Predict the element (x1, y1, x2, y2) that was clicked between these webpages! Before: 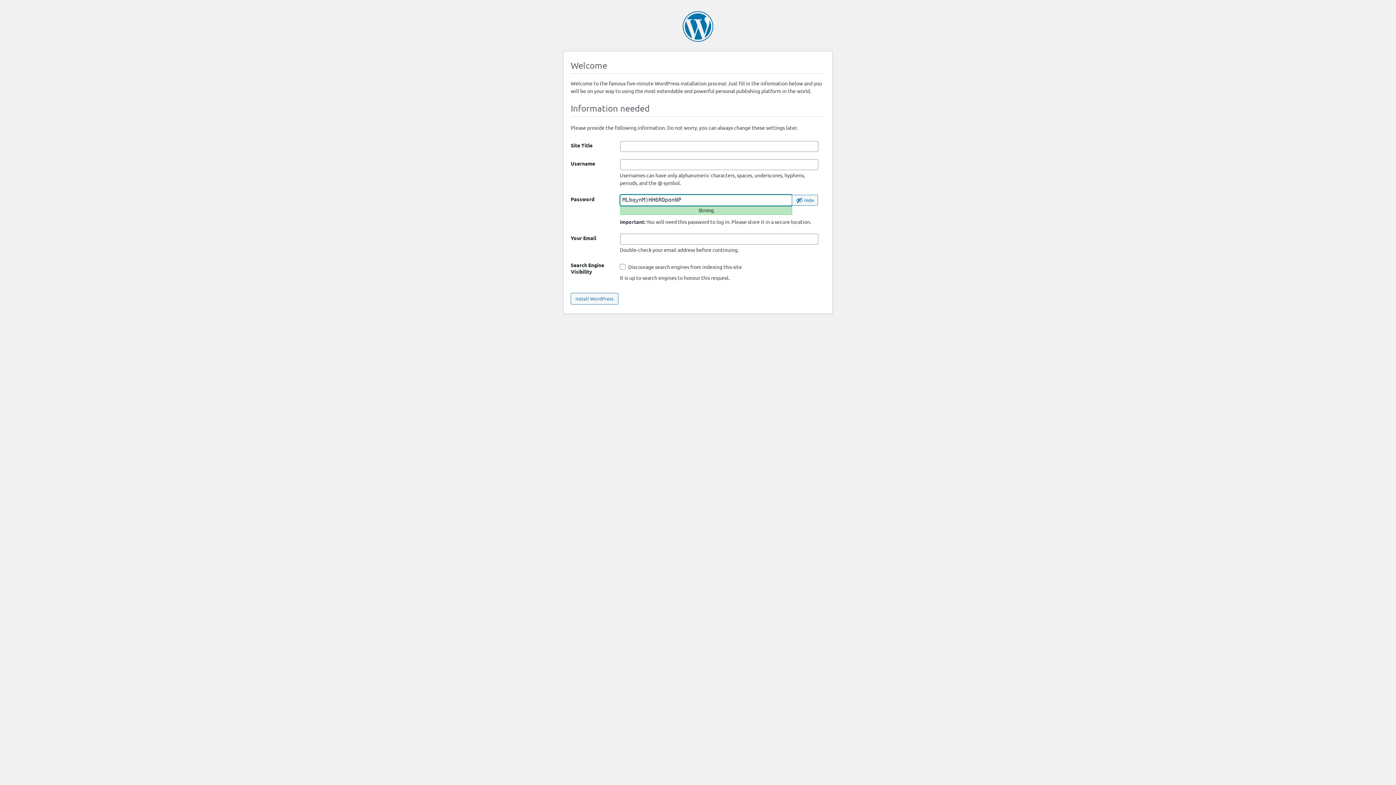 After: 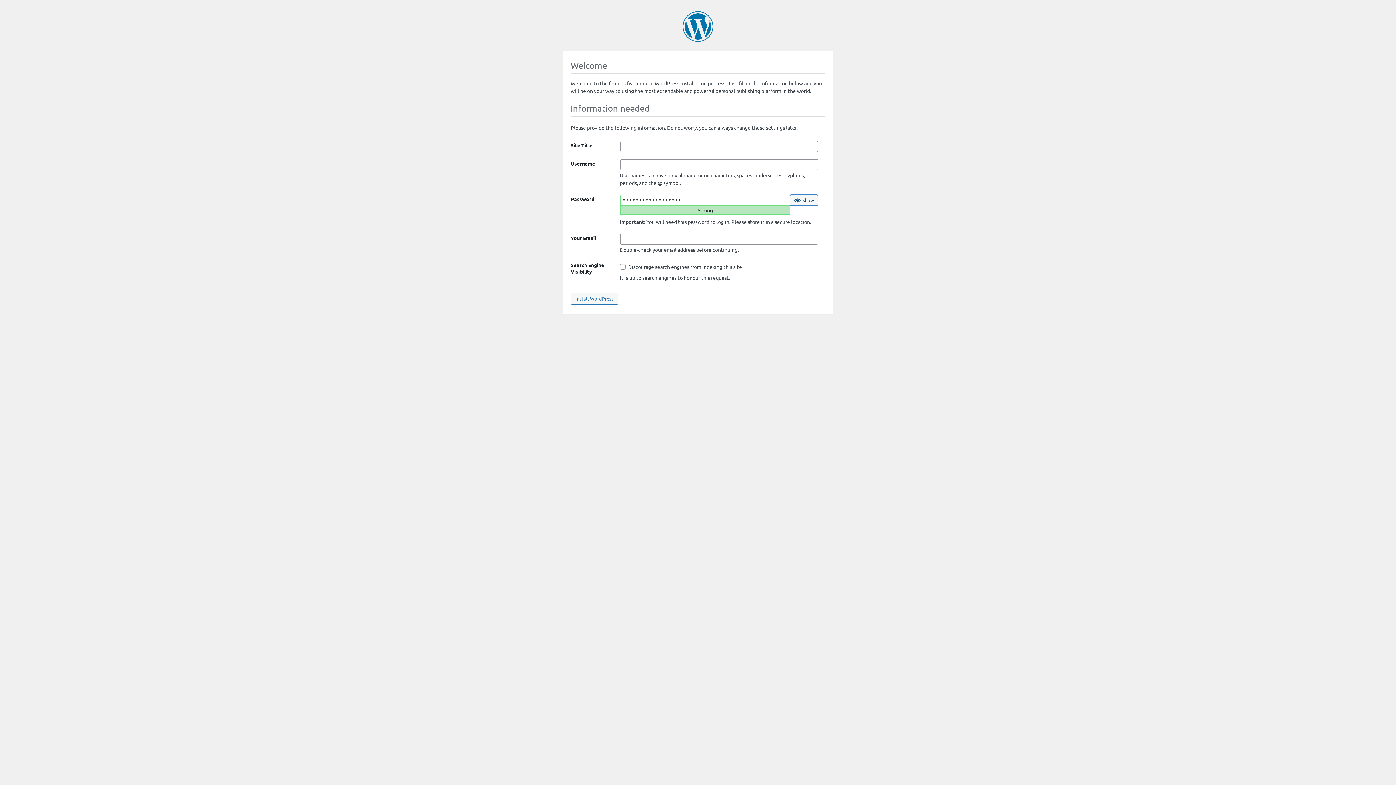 Action: label: Hide password bbox: (792, 194, 818, 205)